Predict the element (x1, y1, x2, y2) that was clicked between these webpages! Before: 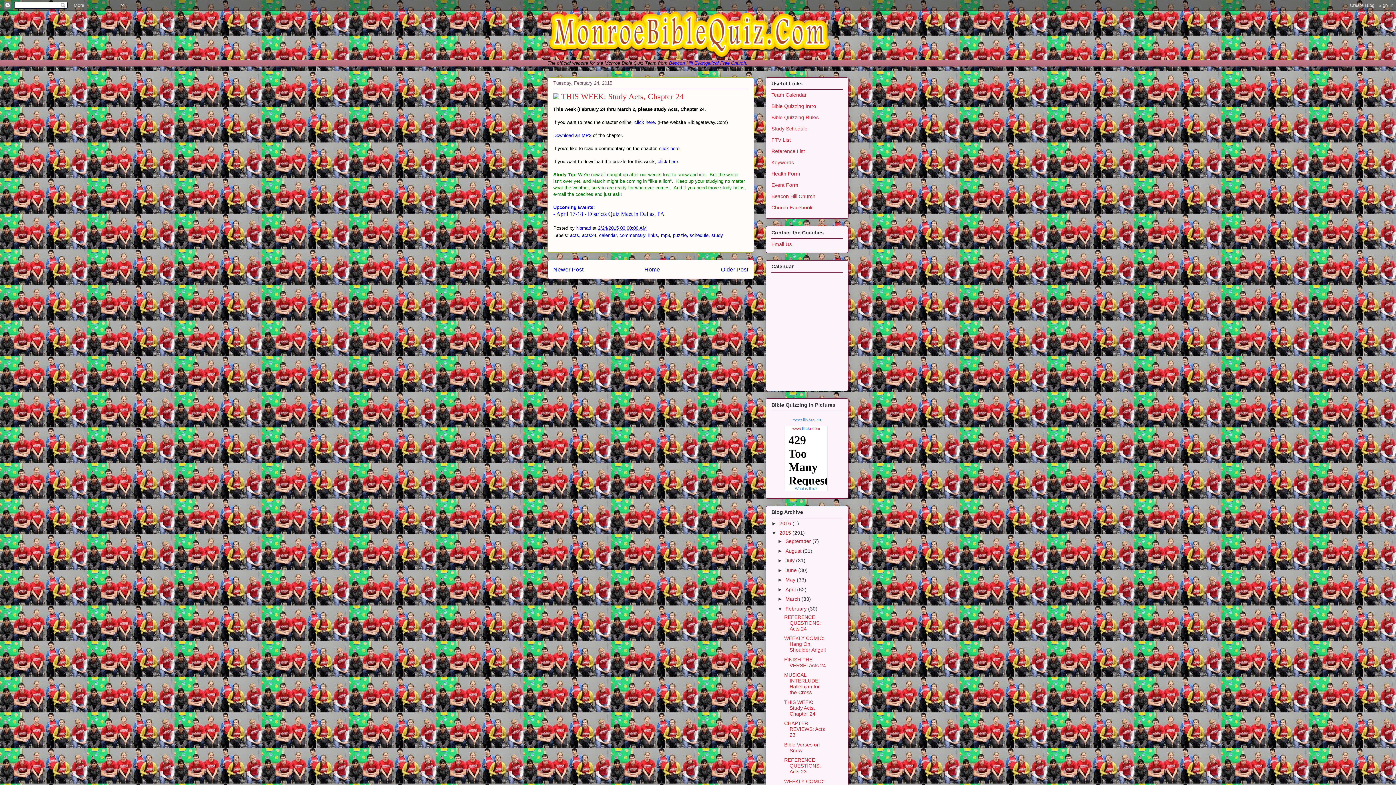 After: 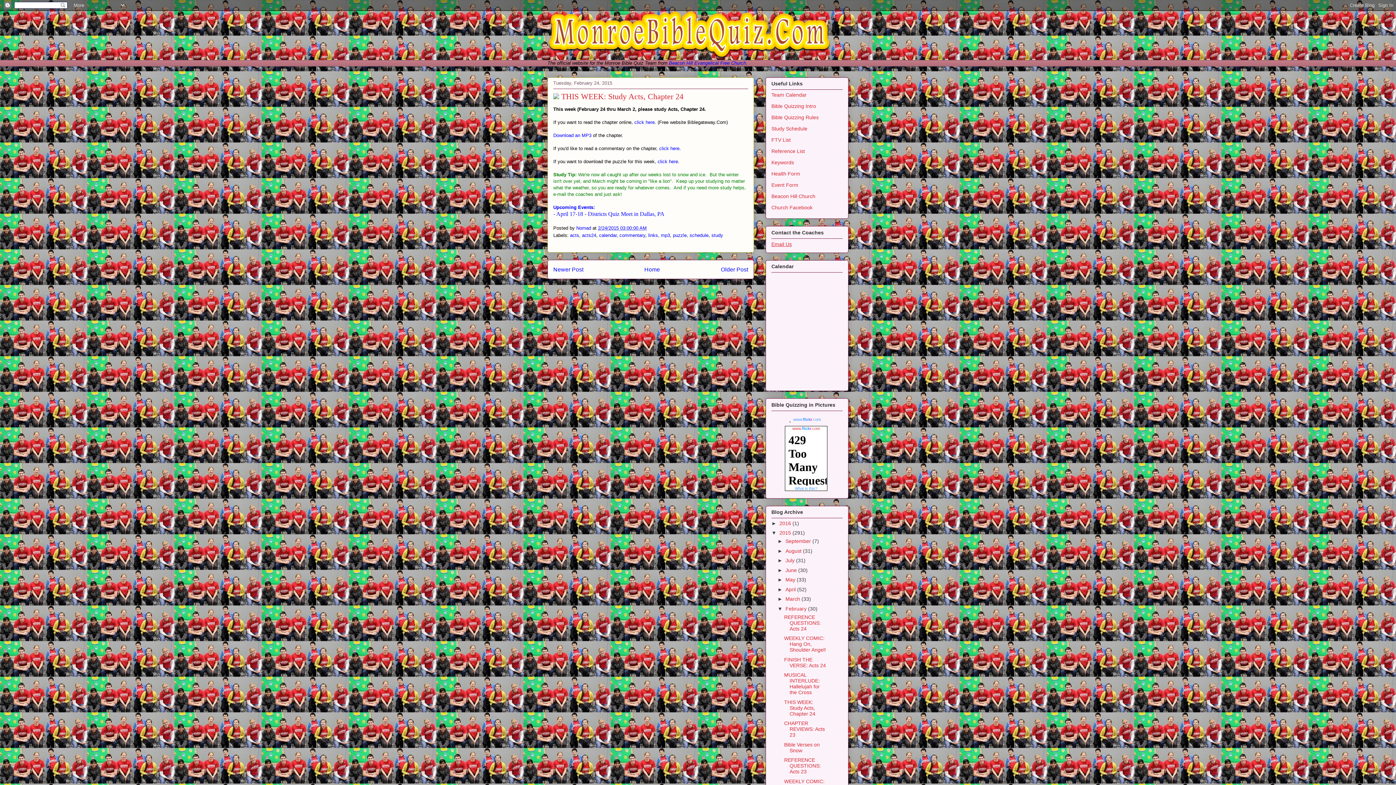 Action: label: Email Us bbox: (771, 241, 792, 247)